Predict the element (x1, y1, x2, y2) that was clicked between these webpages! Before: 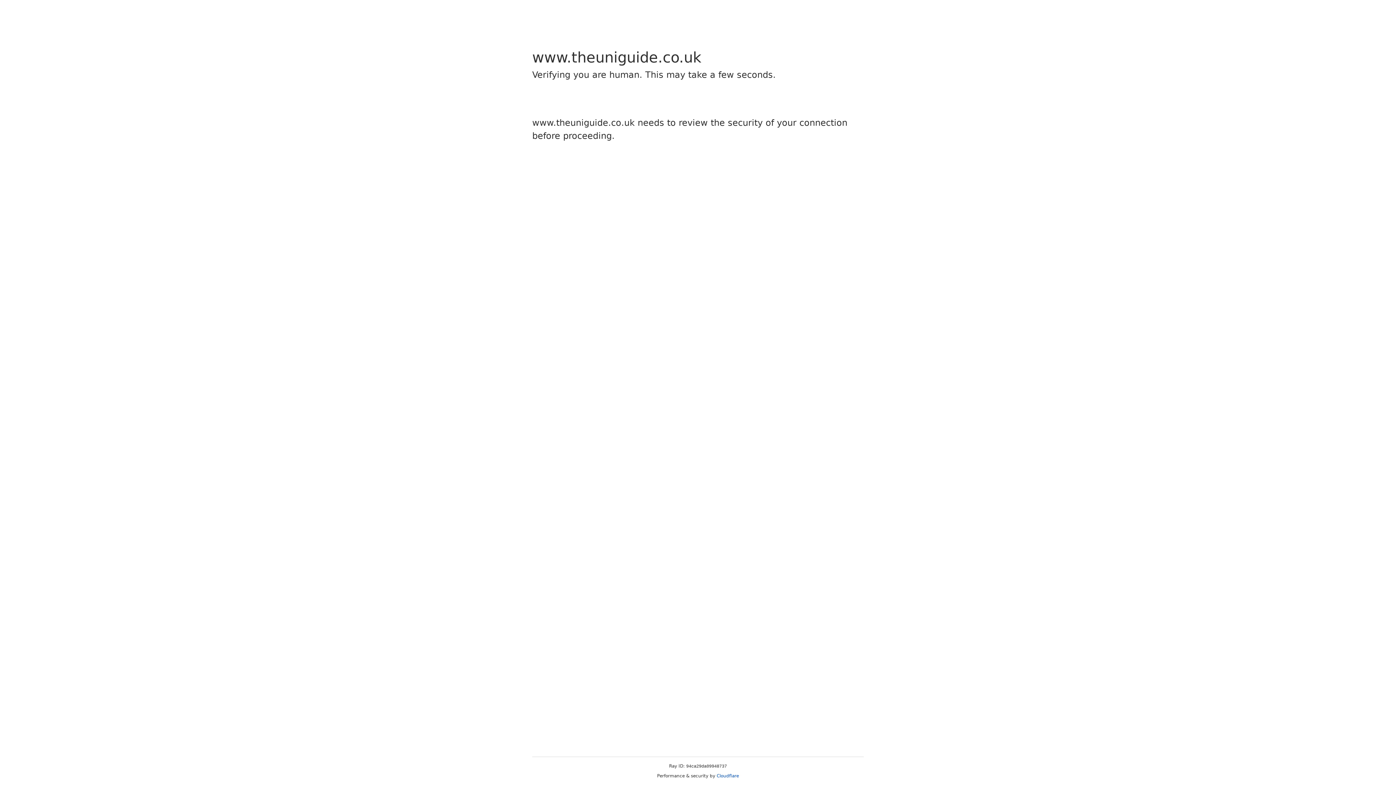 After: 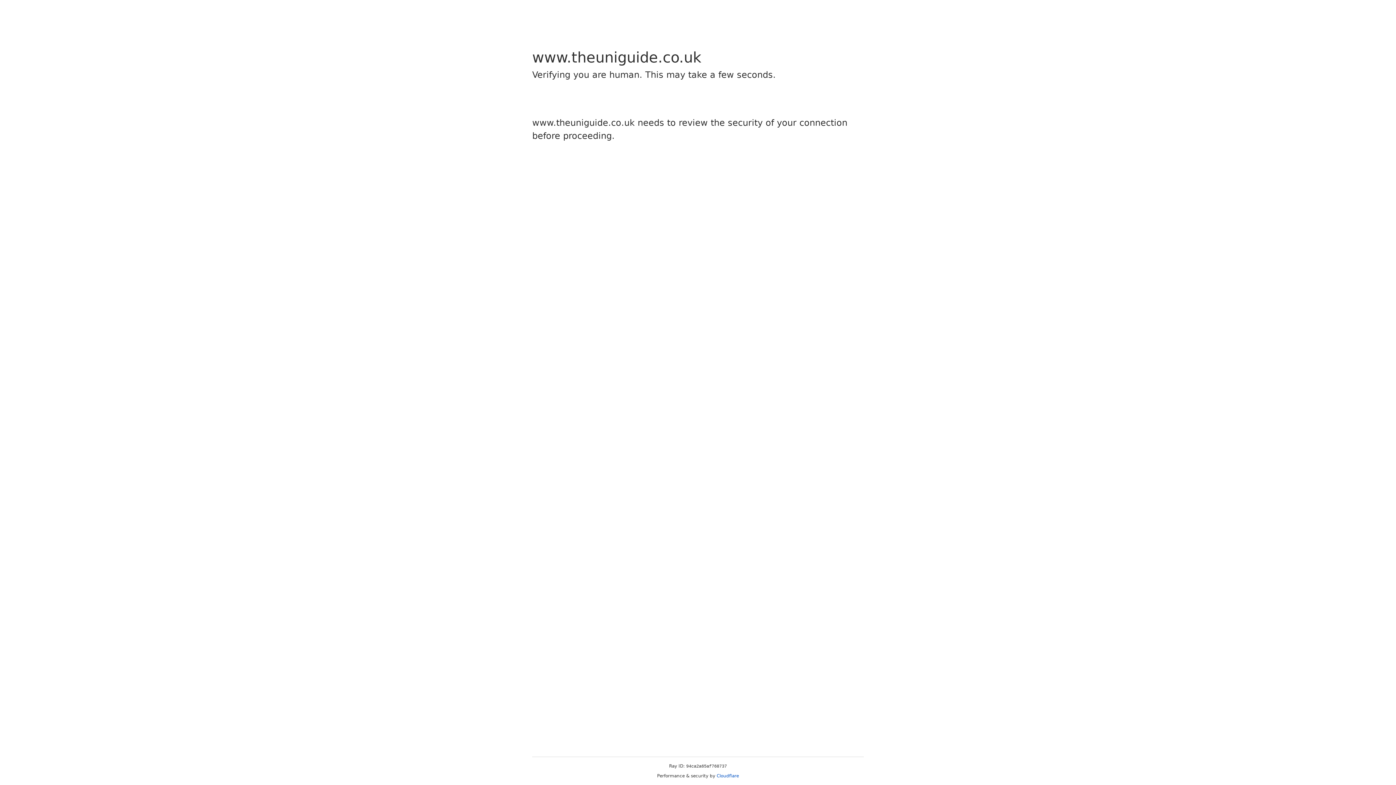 Action: bbox: (716, 773, 739, 778) label: Cloudflare